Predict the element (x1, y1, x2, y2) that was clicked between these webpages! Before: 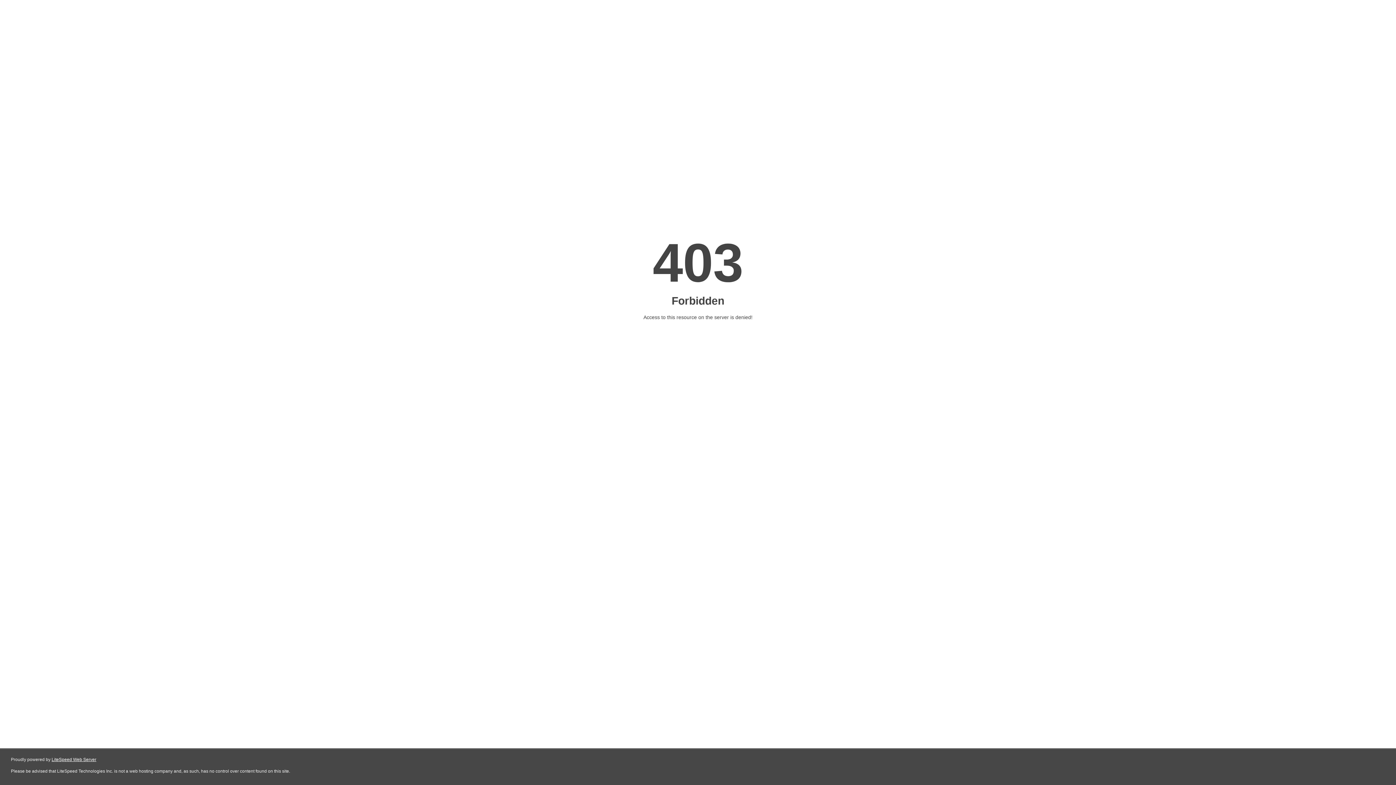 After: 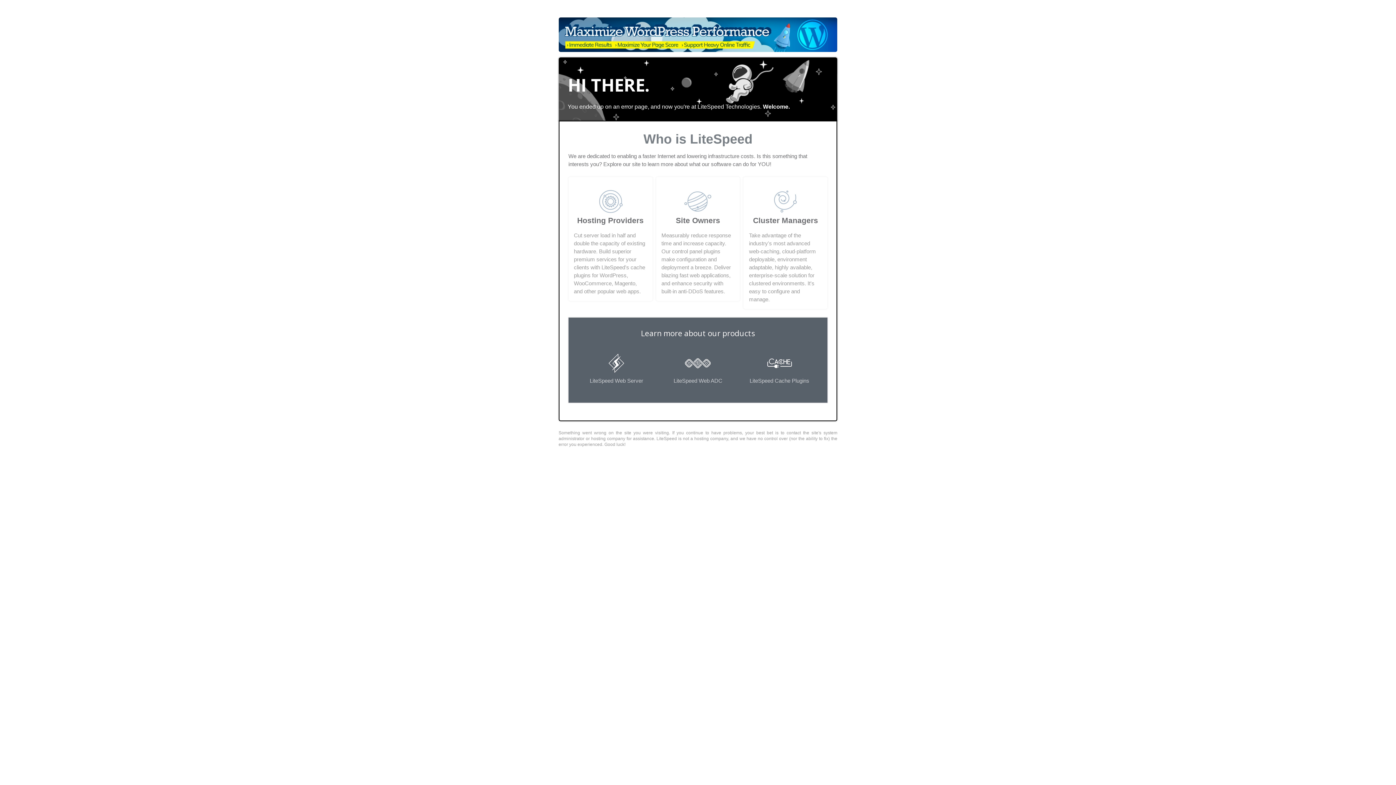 Action: bbox: (51, 757, 96, 762) label: LiteSpeed Web Server